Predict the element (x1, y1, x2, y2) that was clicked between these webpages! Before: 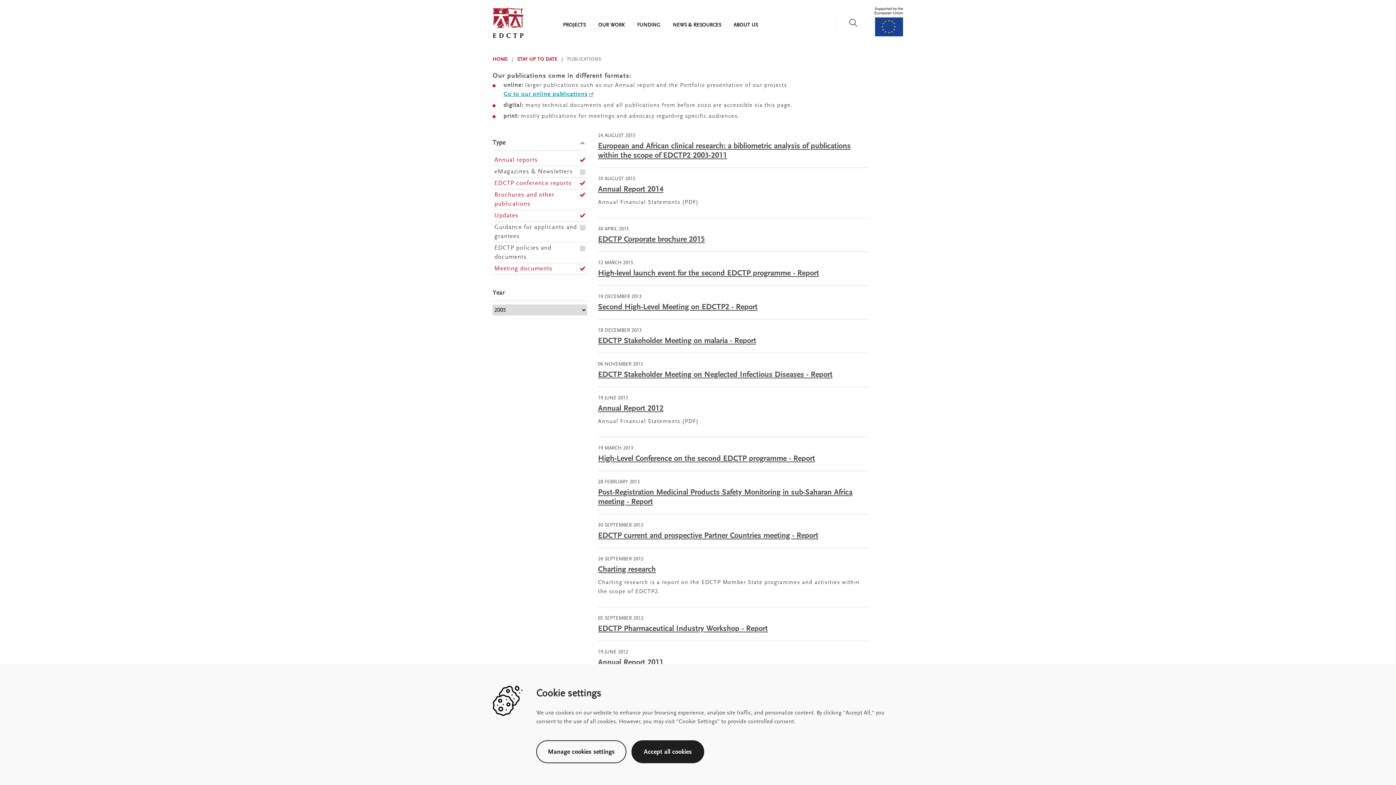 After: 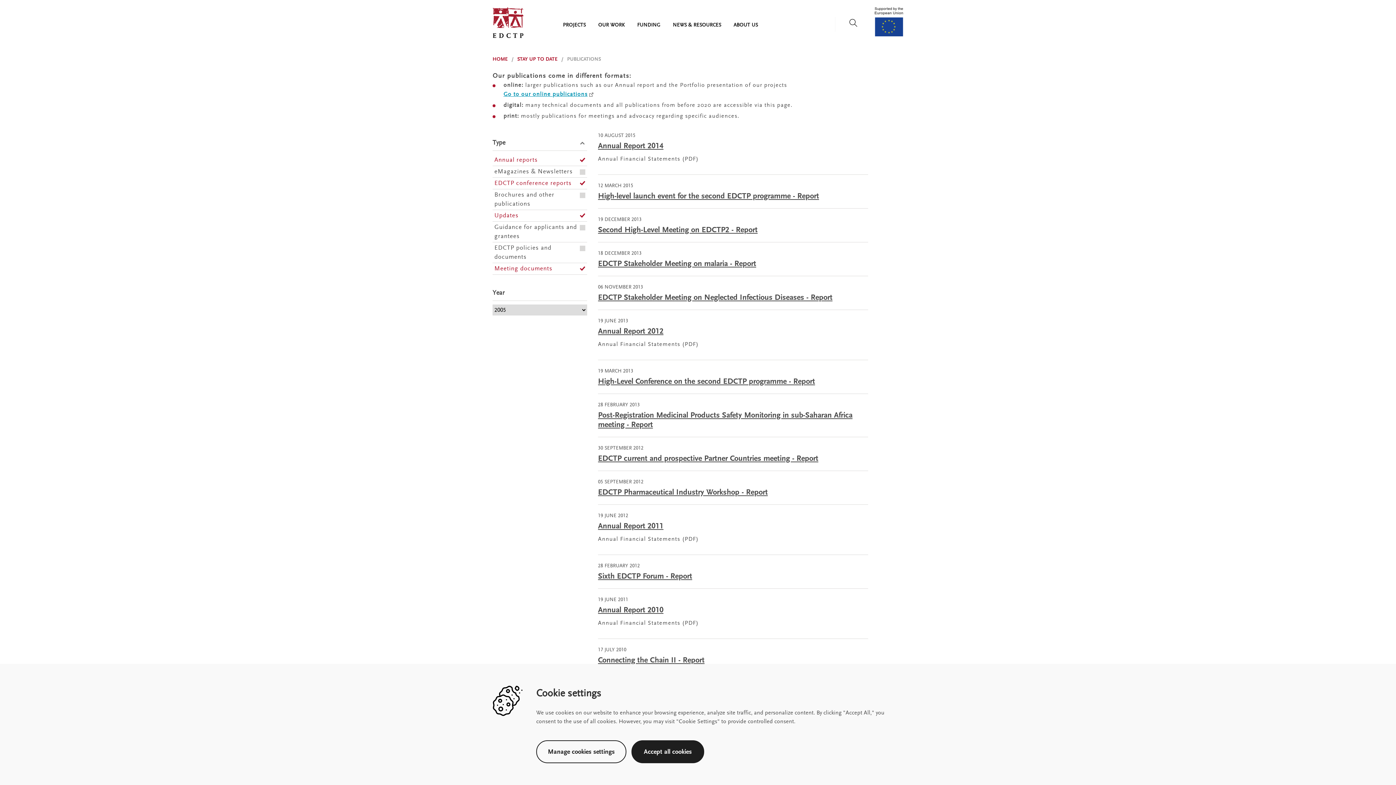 Action: bbox: (492, 189, 587, 210) label: Brochures and other publications